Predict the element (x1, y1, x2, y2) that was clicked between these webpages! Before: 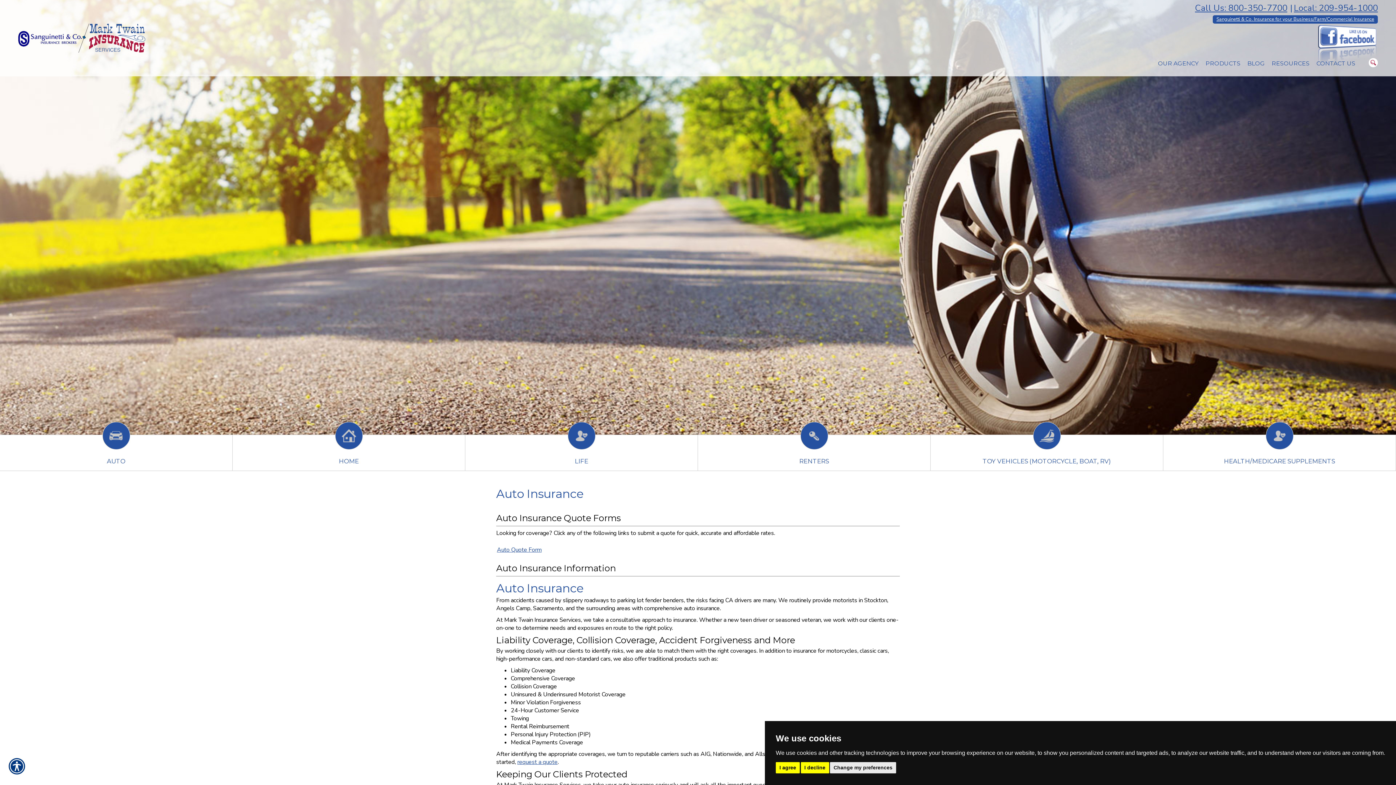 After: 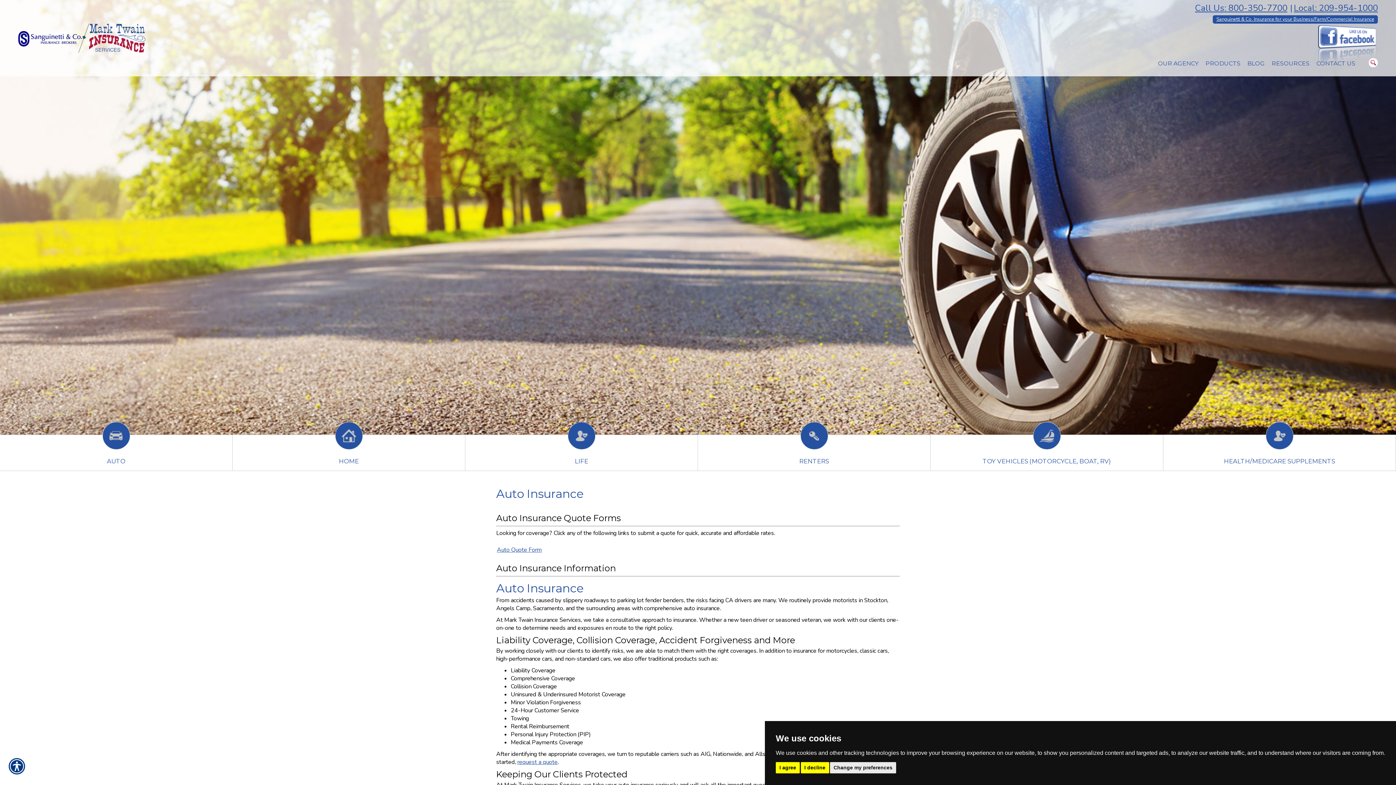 Action: label: | bbox: (1290, 1, 1292, 14)